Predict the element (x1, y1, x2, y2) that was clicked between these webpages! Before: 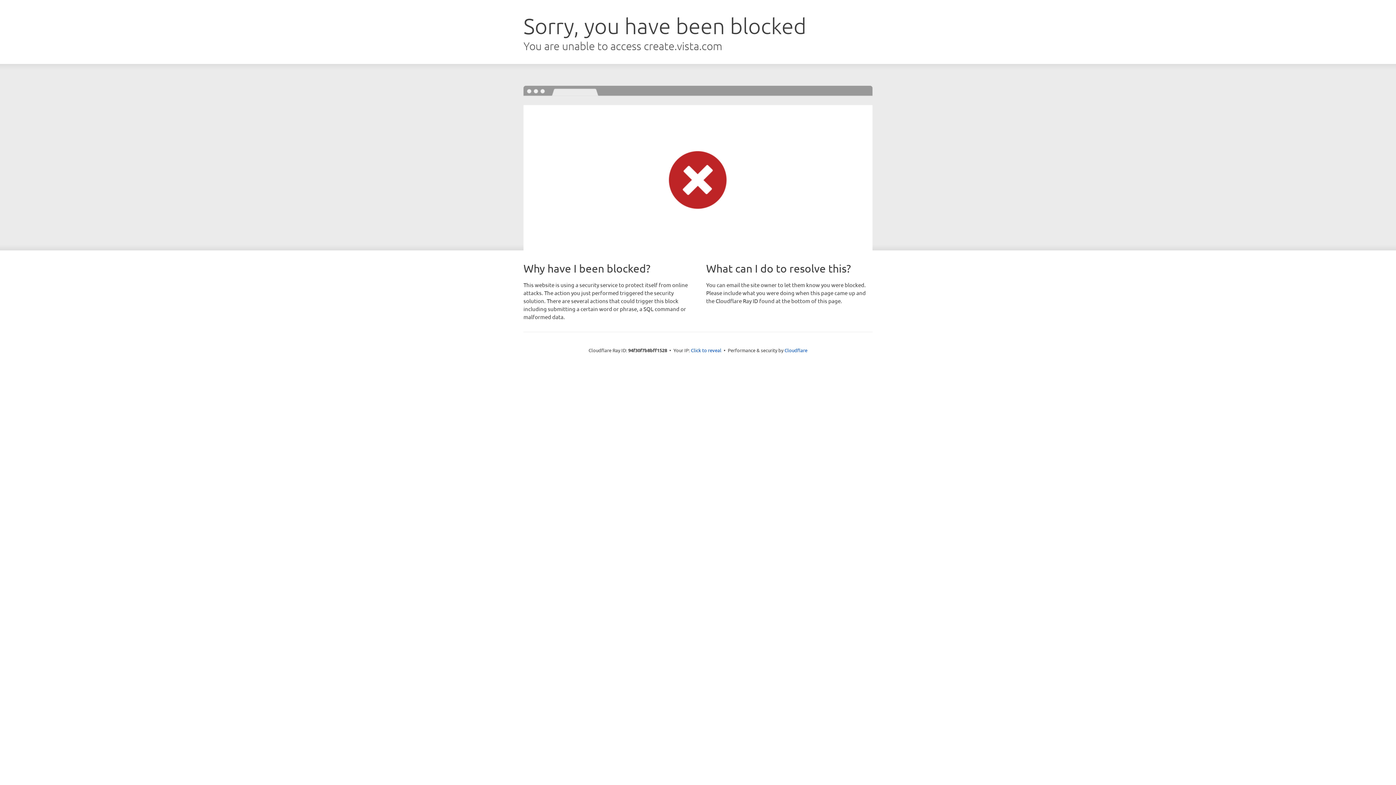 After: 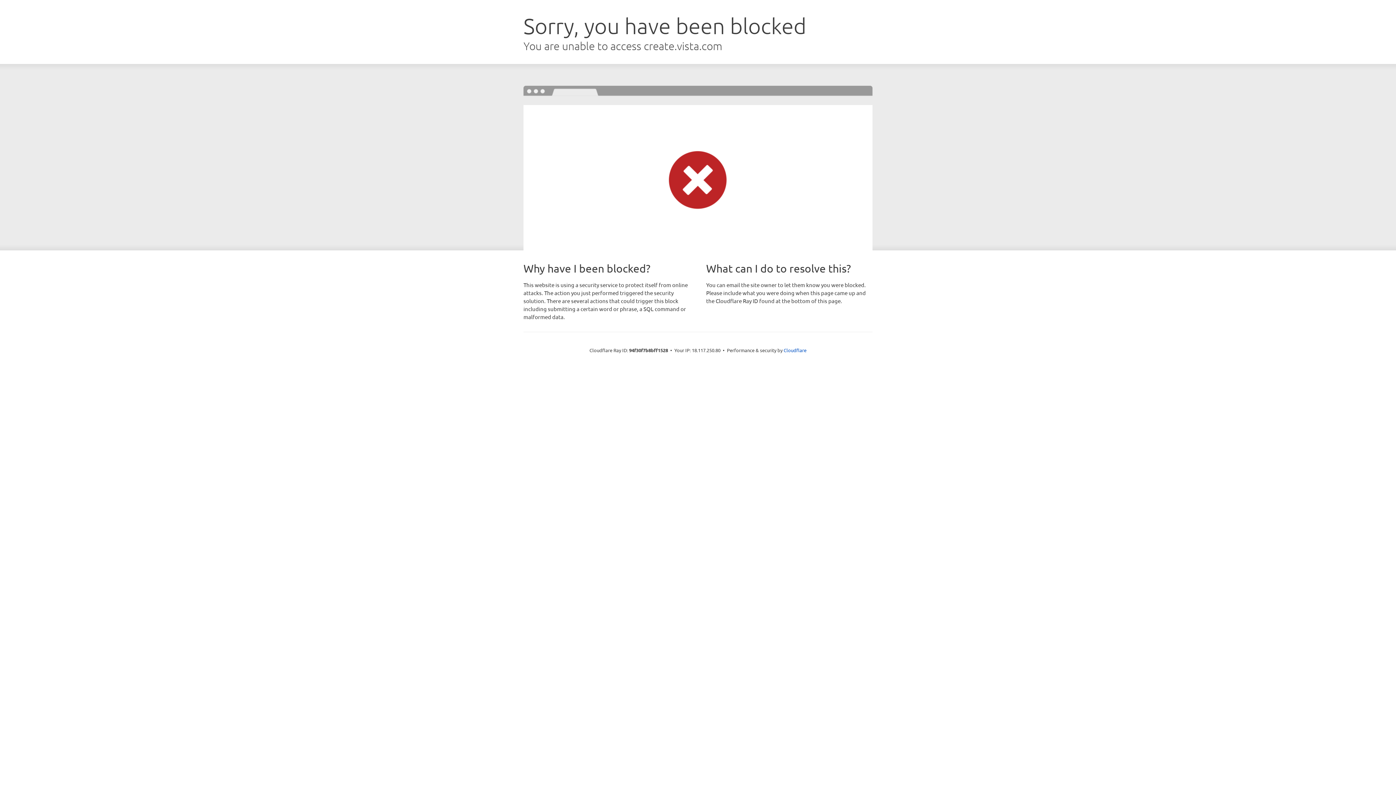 Action: bbox: (691, 346, 721, 353) label: Click to reveal